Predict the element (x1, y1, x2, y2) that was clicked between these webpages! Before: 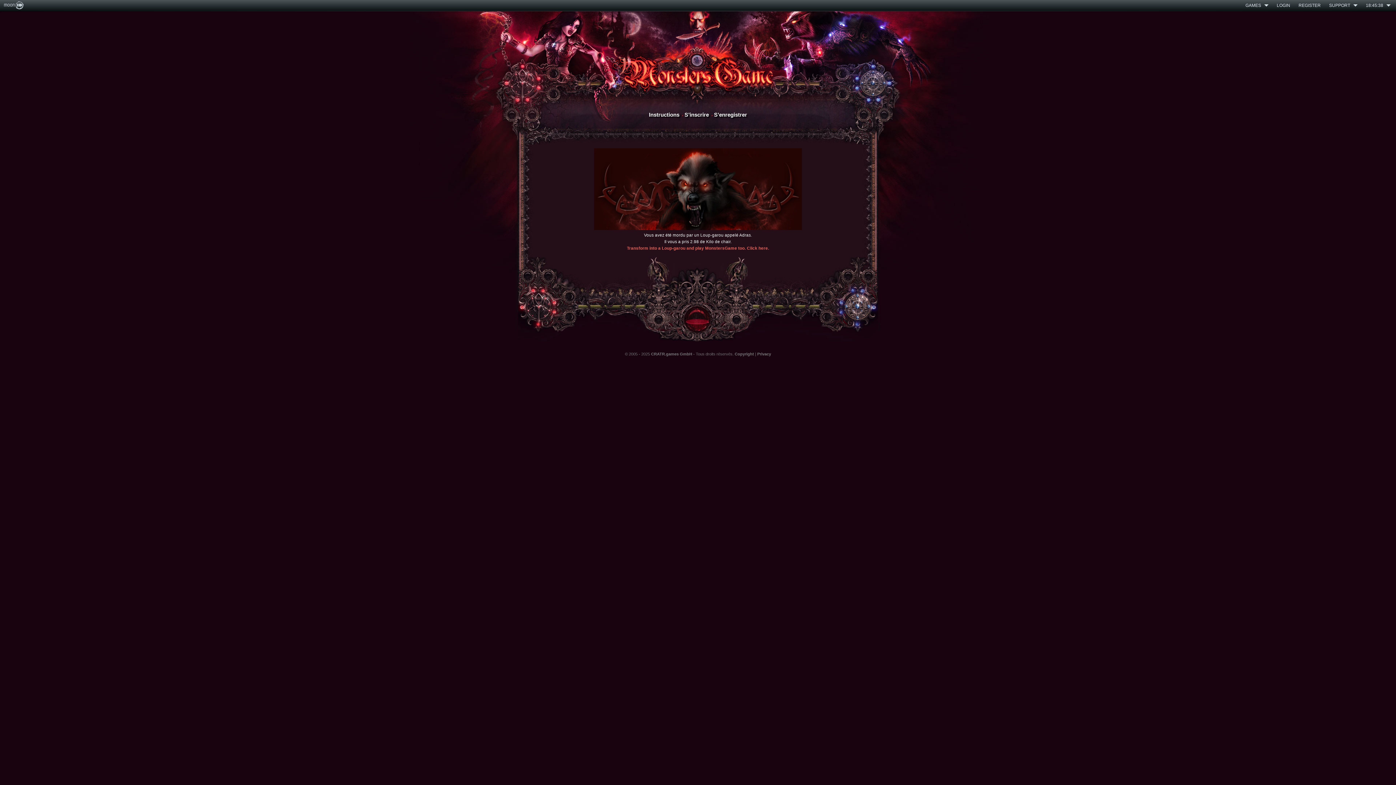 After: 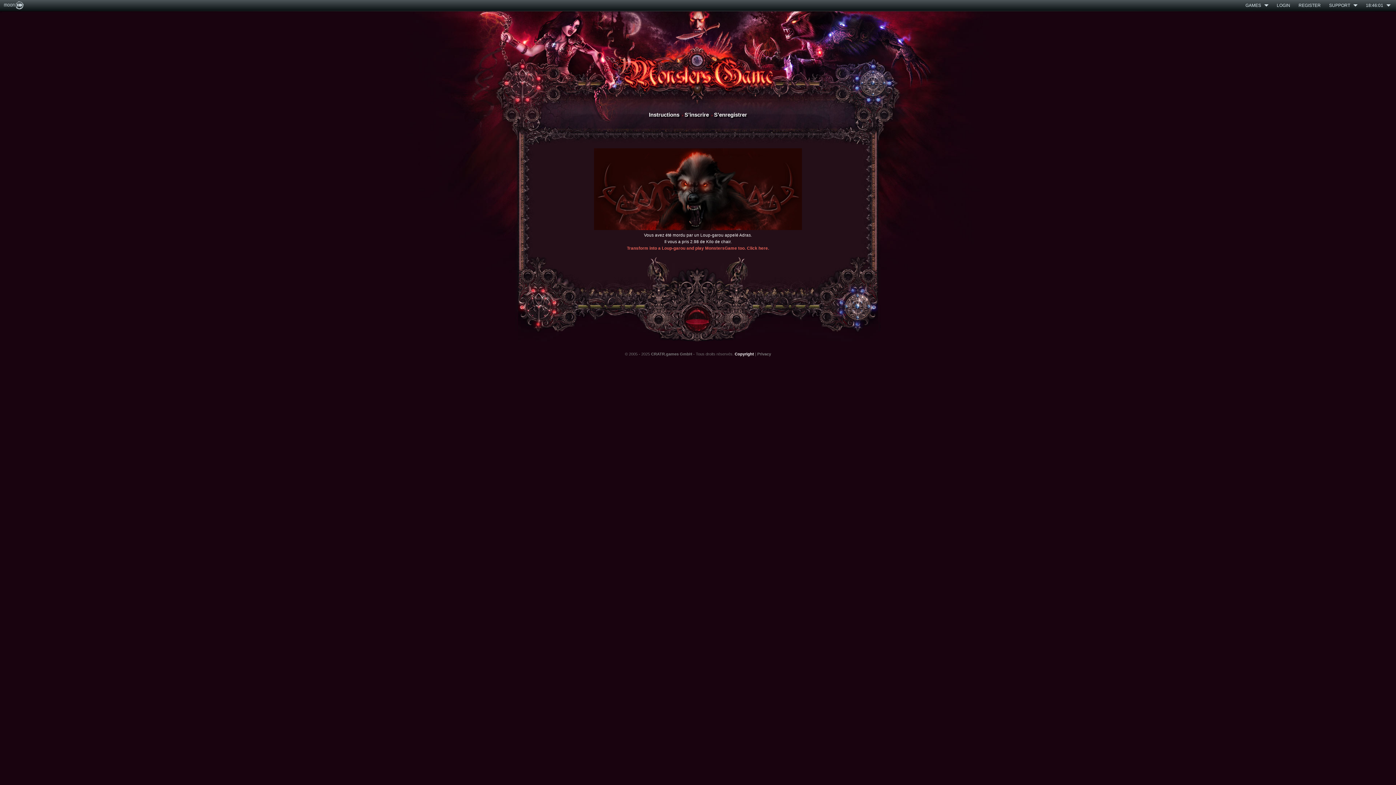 Action: label: Copyright bbox: (734, 352, 754, 356)